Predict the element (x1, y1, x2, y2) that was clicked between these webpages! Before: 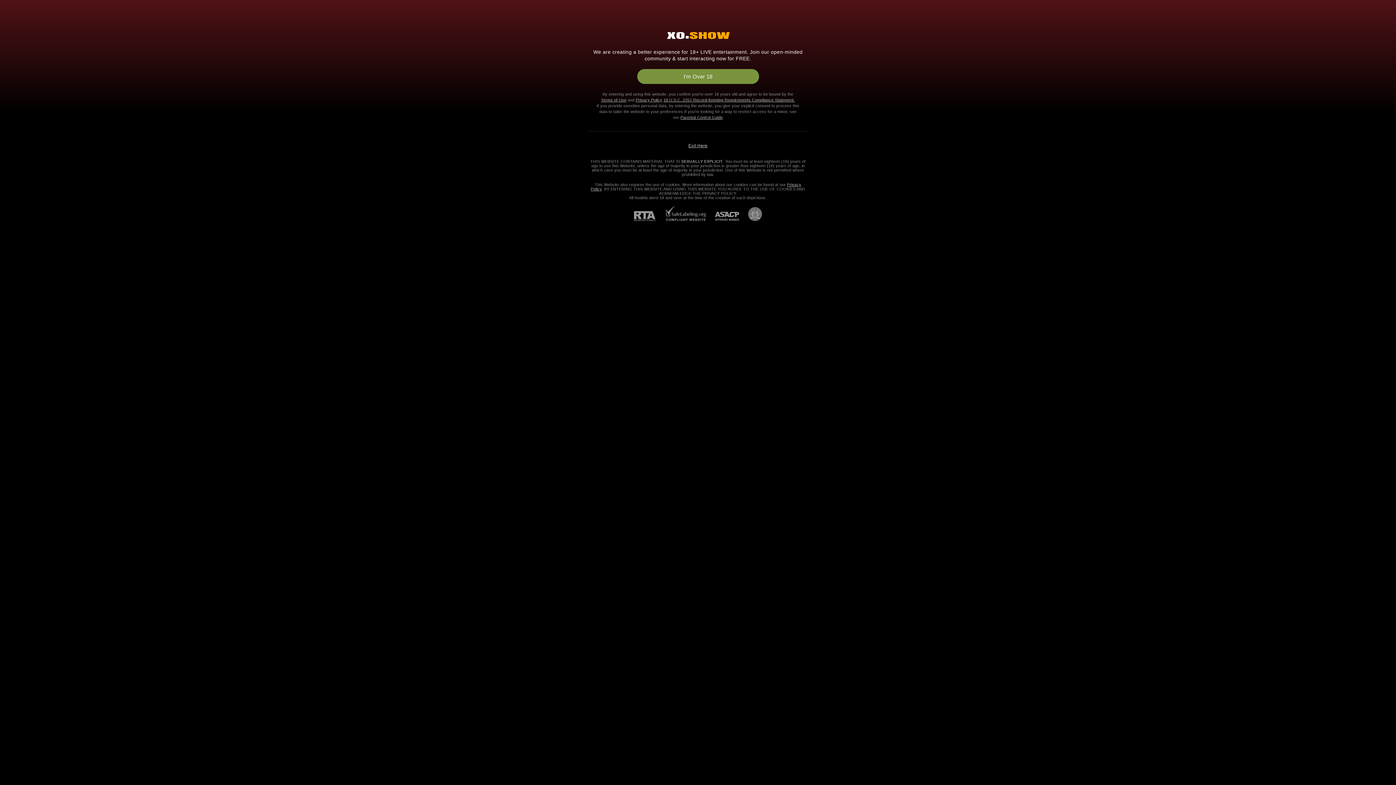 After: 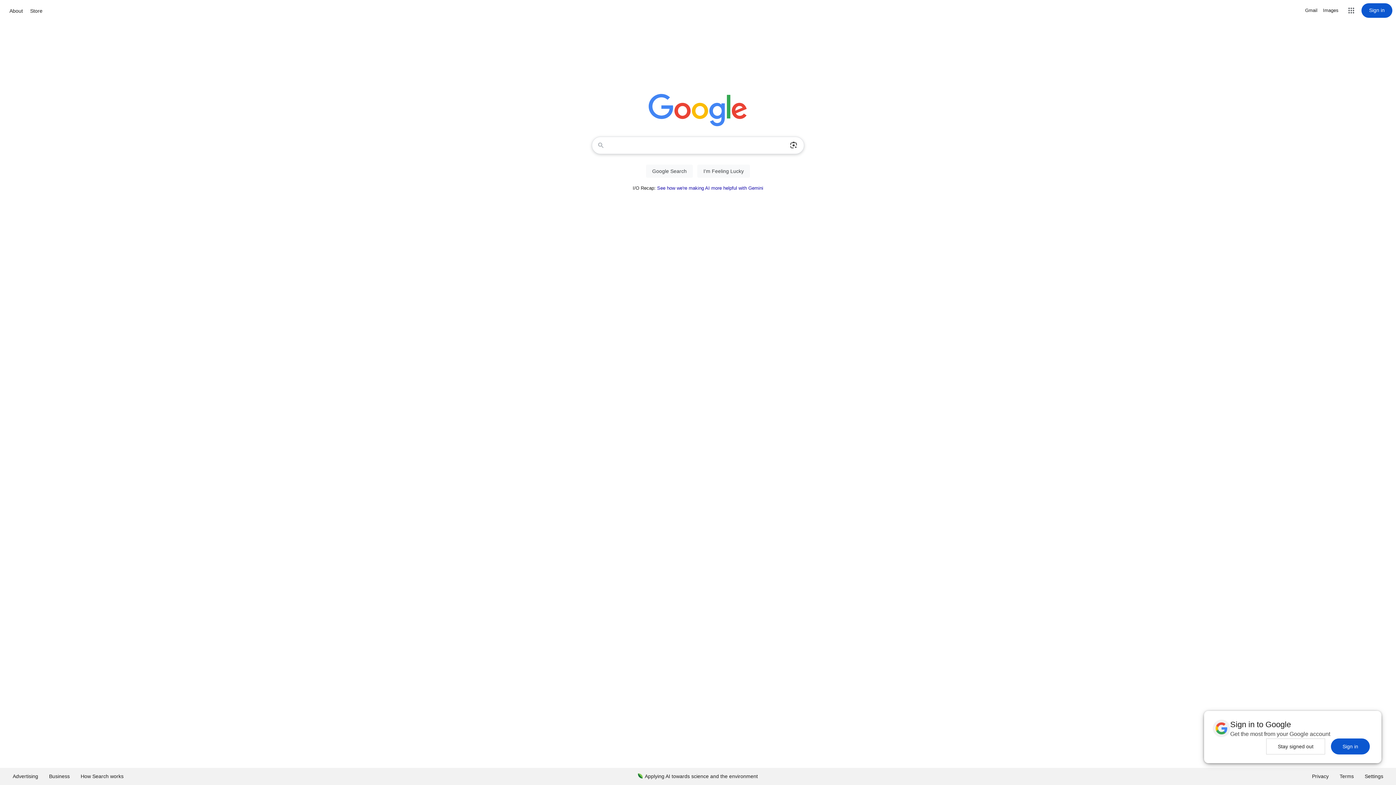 Action: label: Exit Here bbox: (688, 143, 707, 148)